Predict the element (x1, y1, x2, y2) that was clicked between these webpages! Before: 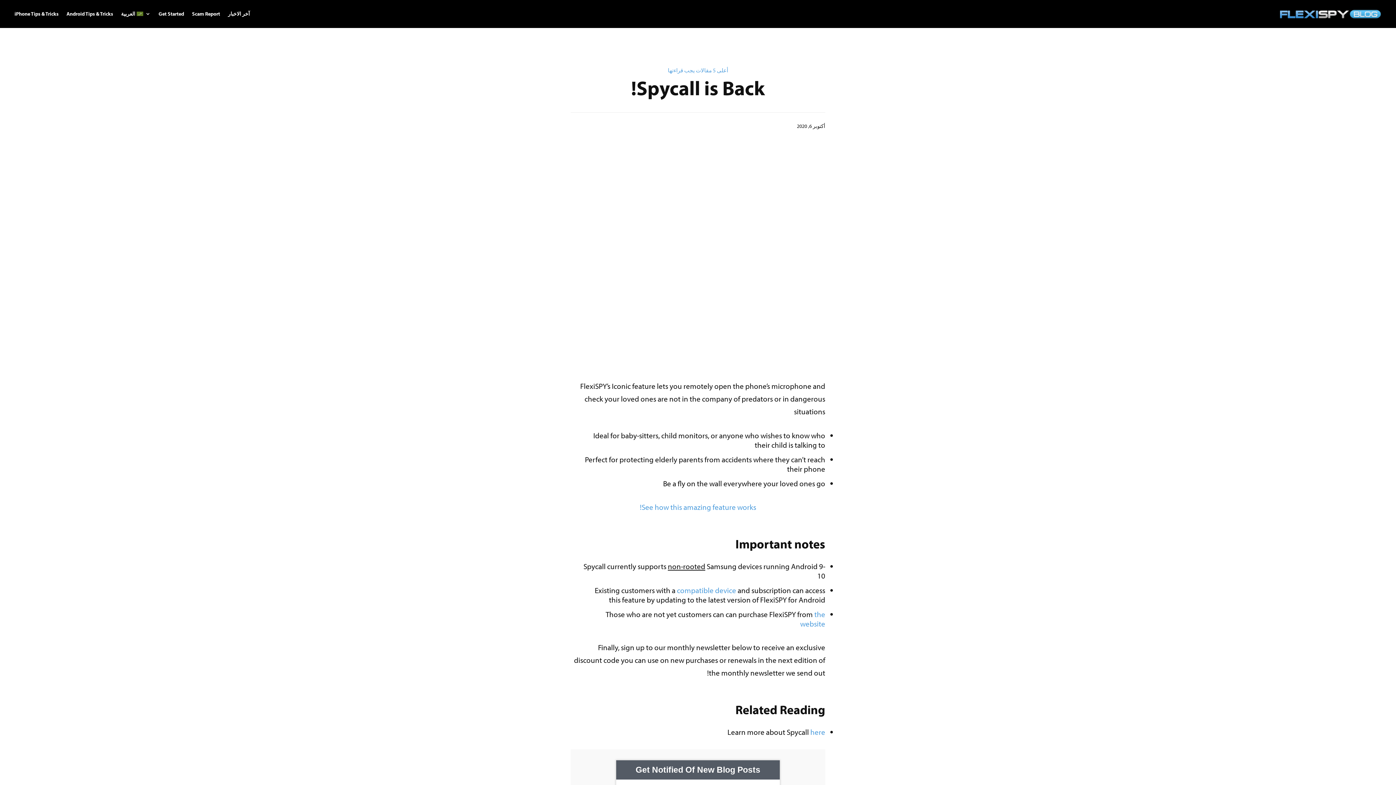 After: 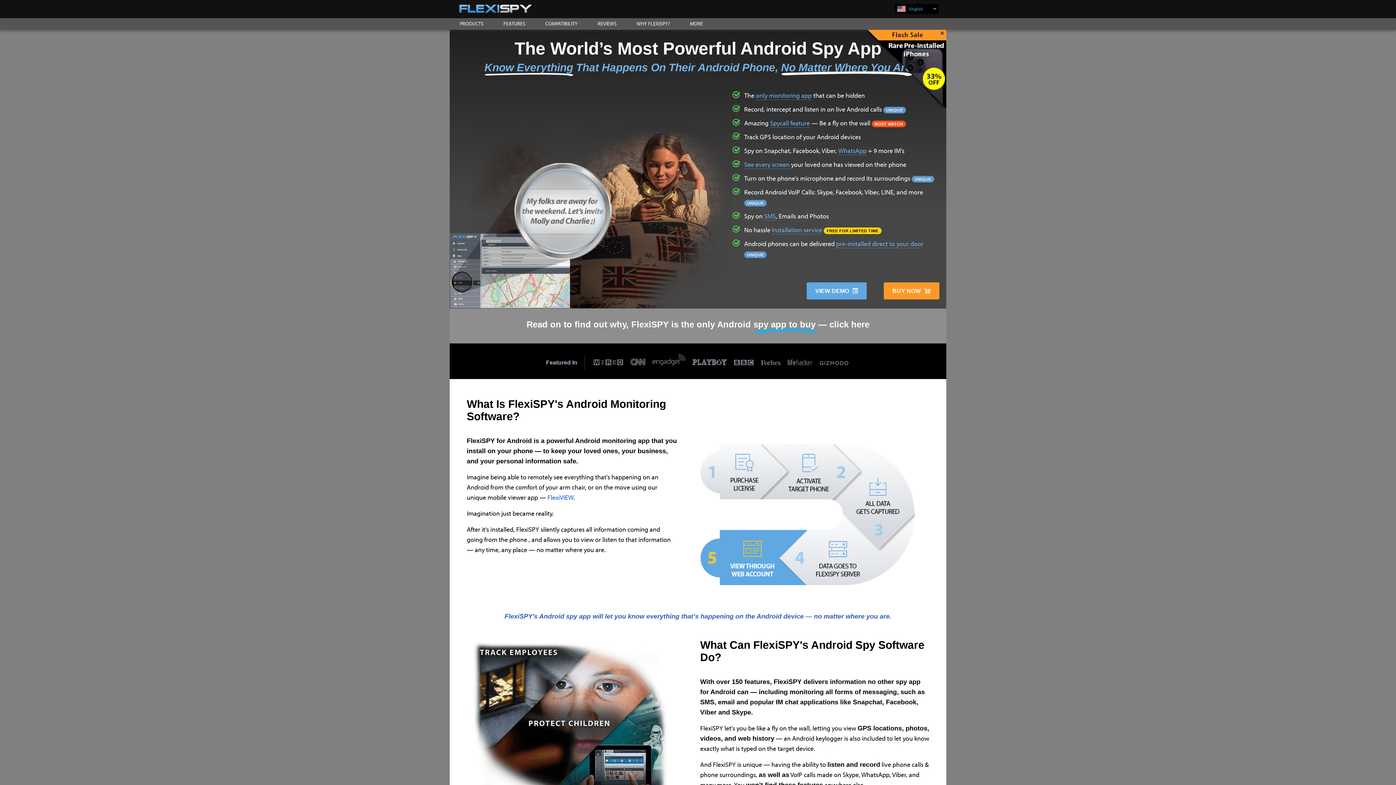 Action: bbox: (800, 609, 825, 628) label: the website